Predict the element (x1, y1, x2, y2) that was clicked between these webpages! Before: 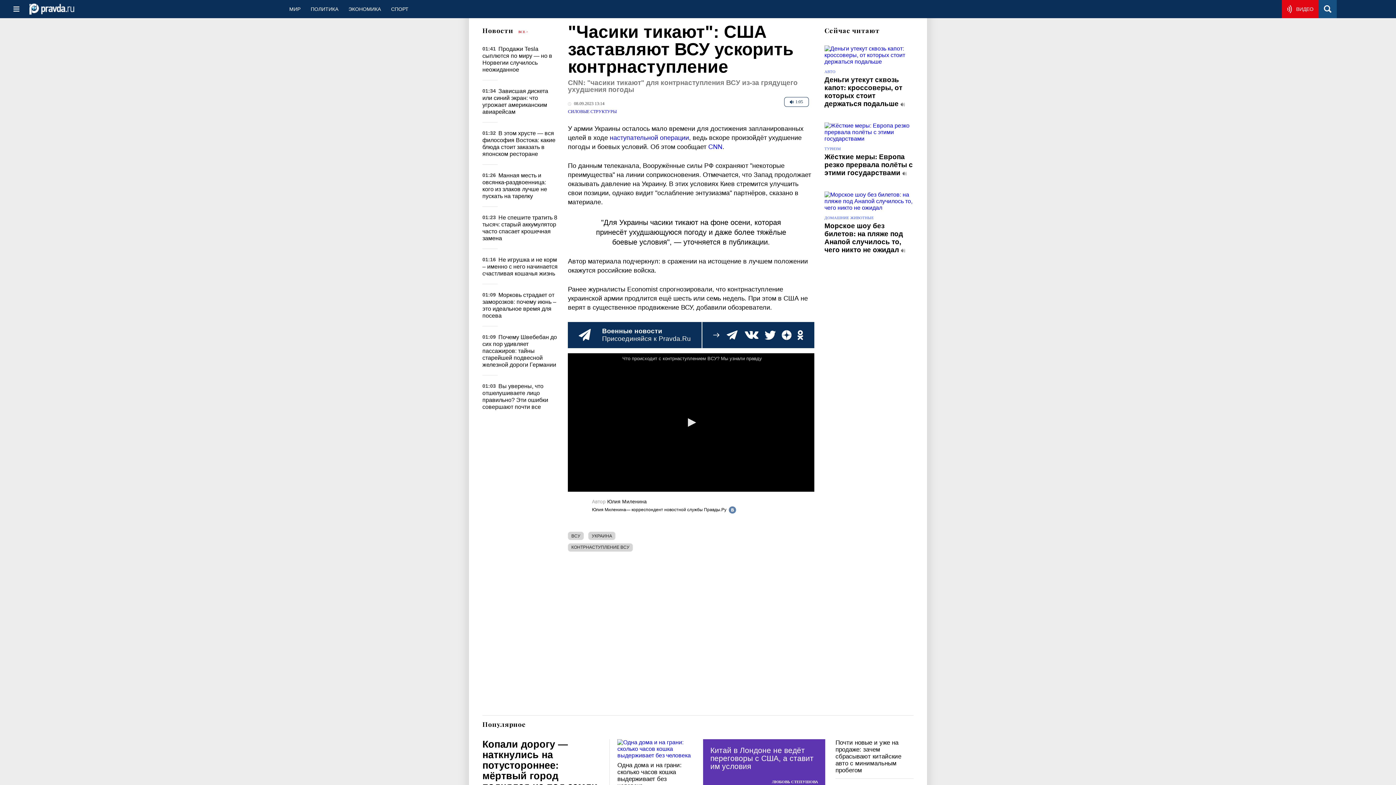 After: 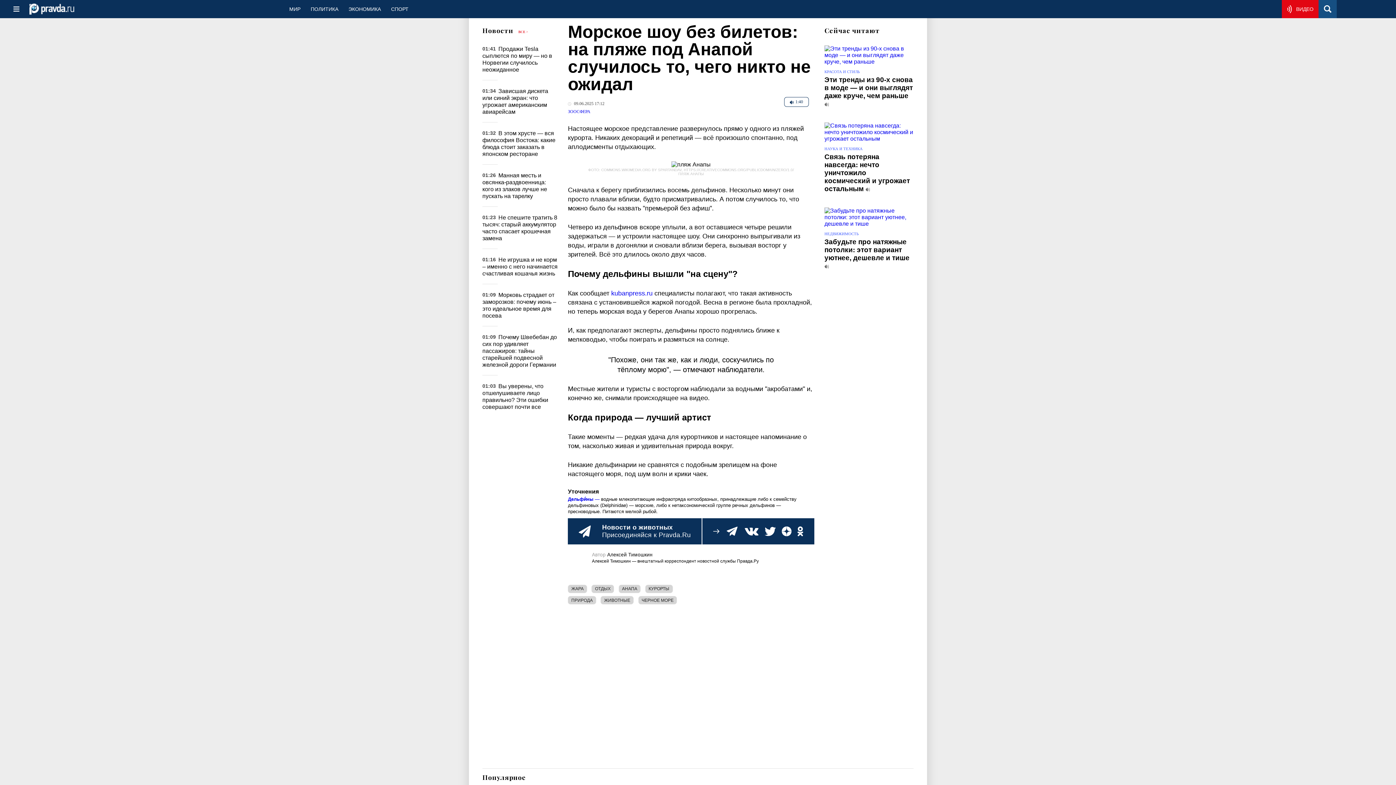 Action: label:   bbox: (901, 246, 907, 253)